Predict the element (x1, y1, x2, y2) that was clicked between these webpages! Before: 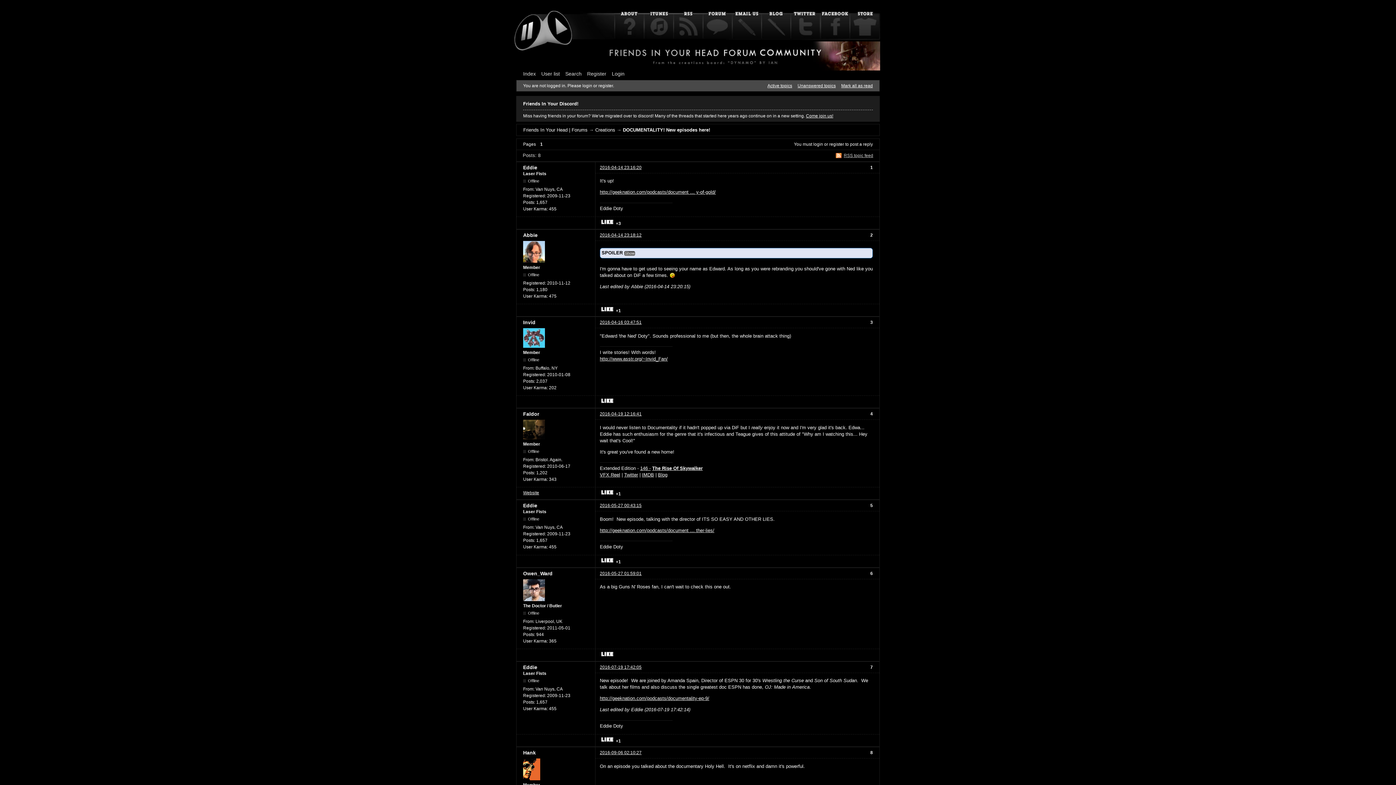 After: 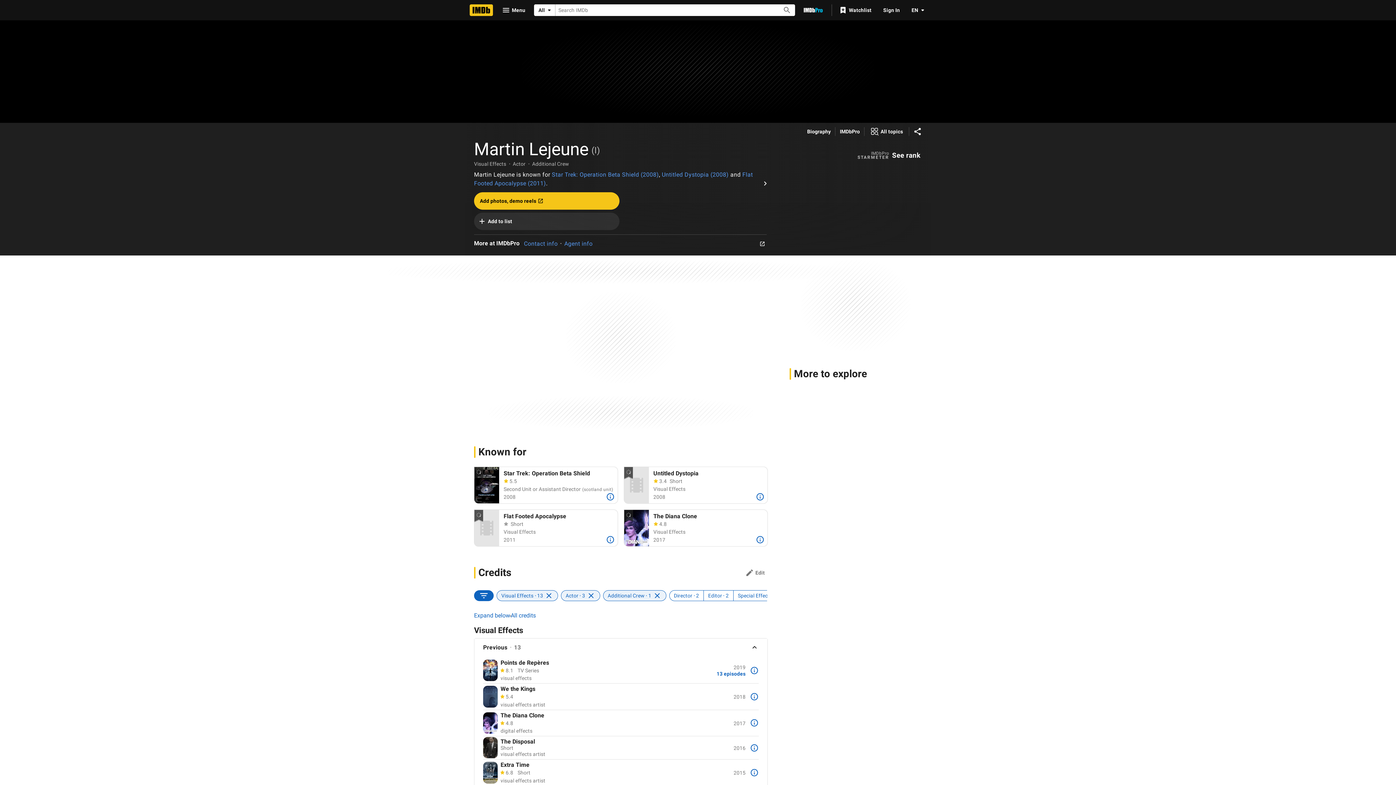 Action: bbox: (642, 472, 654, 477) label: IMDB